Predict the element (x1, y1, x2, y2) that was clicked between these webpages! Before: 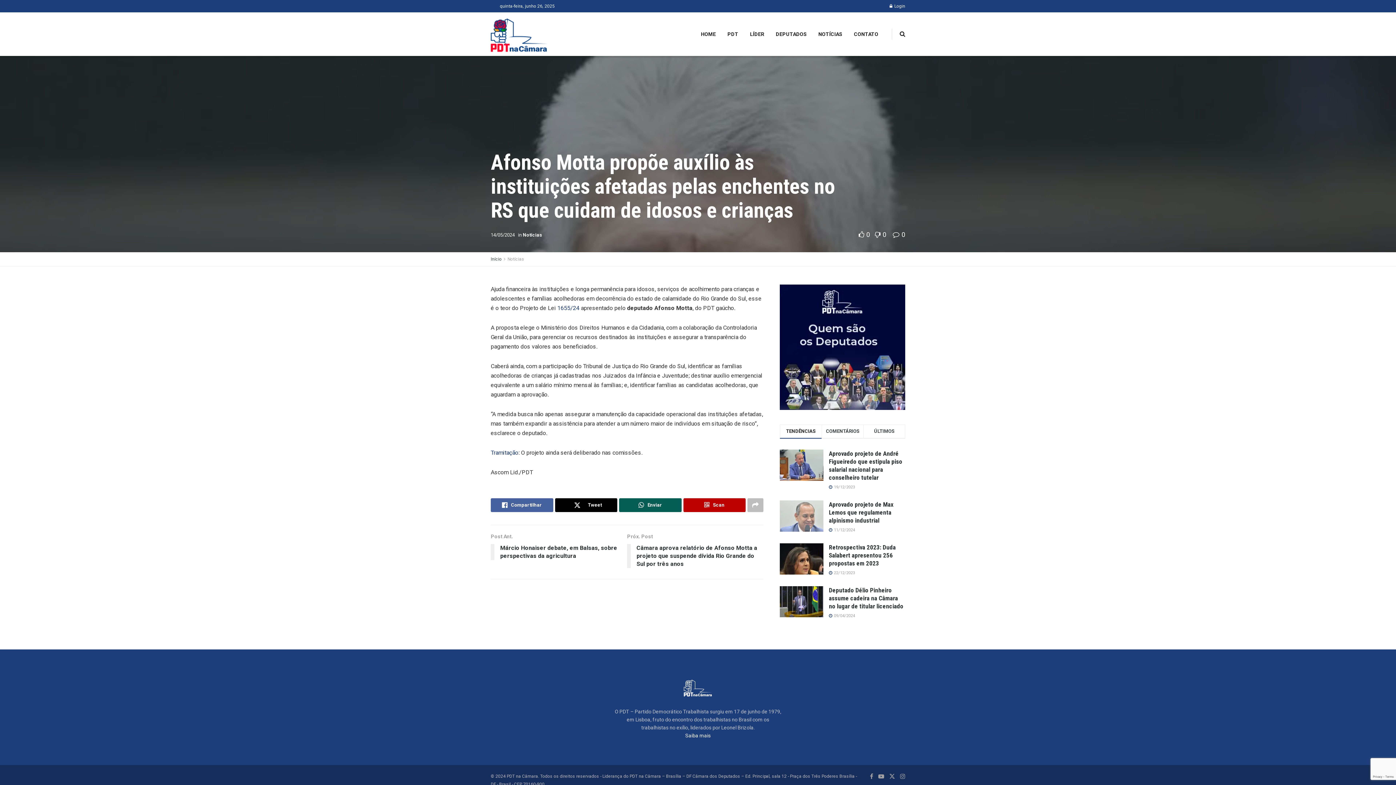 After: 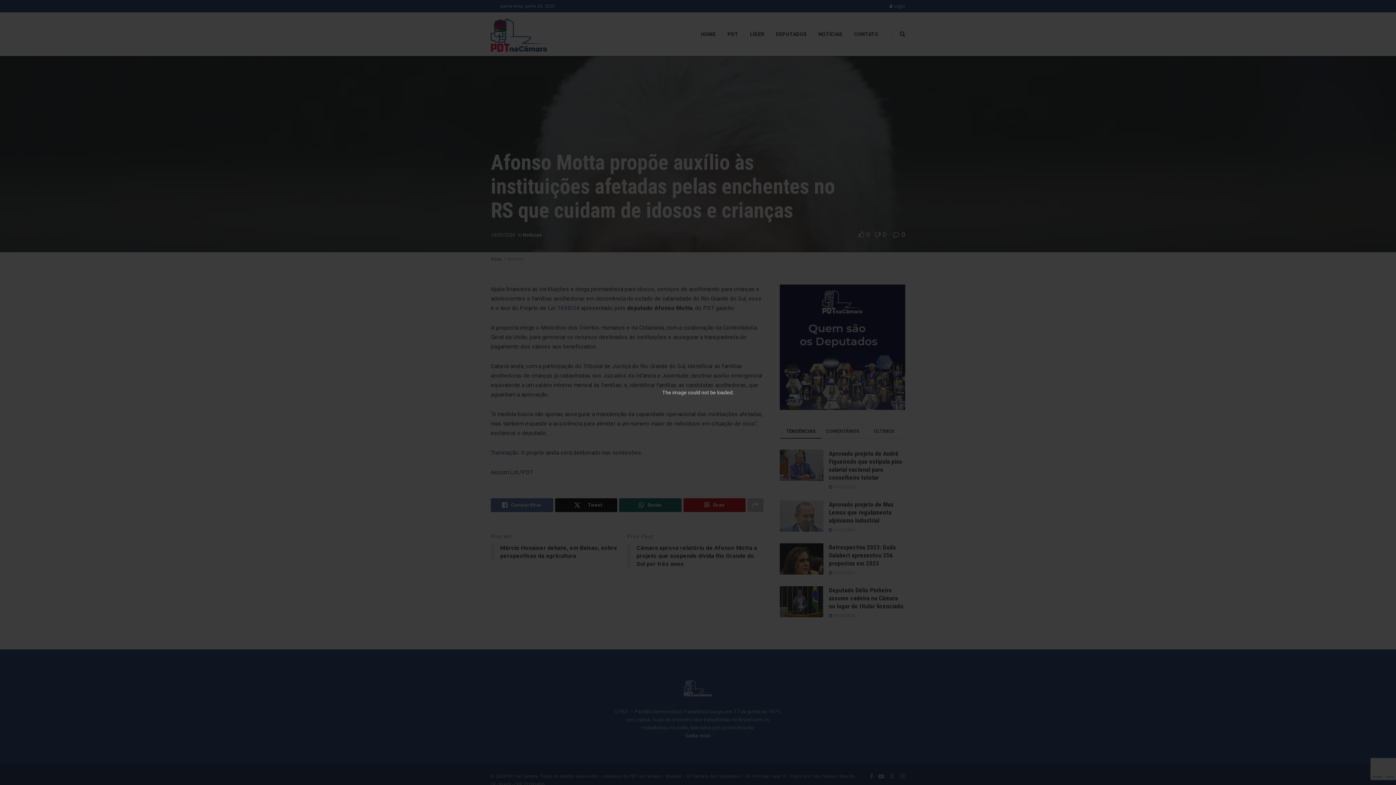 Action: bbox: (683, 498, 745, 512) label: Scan